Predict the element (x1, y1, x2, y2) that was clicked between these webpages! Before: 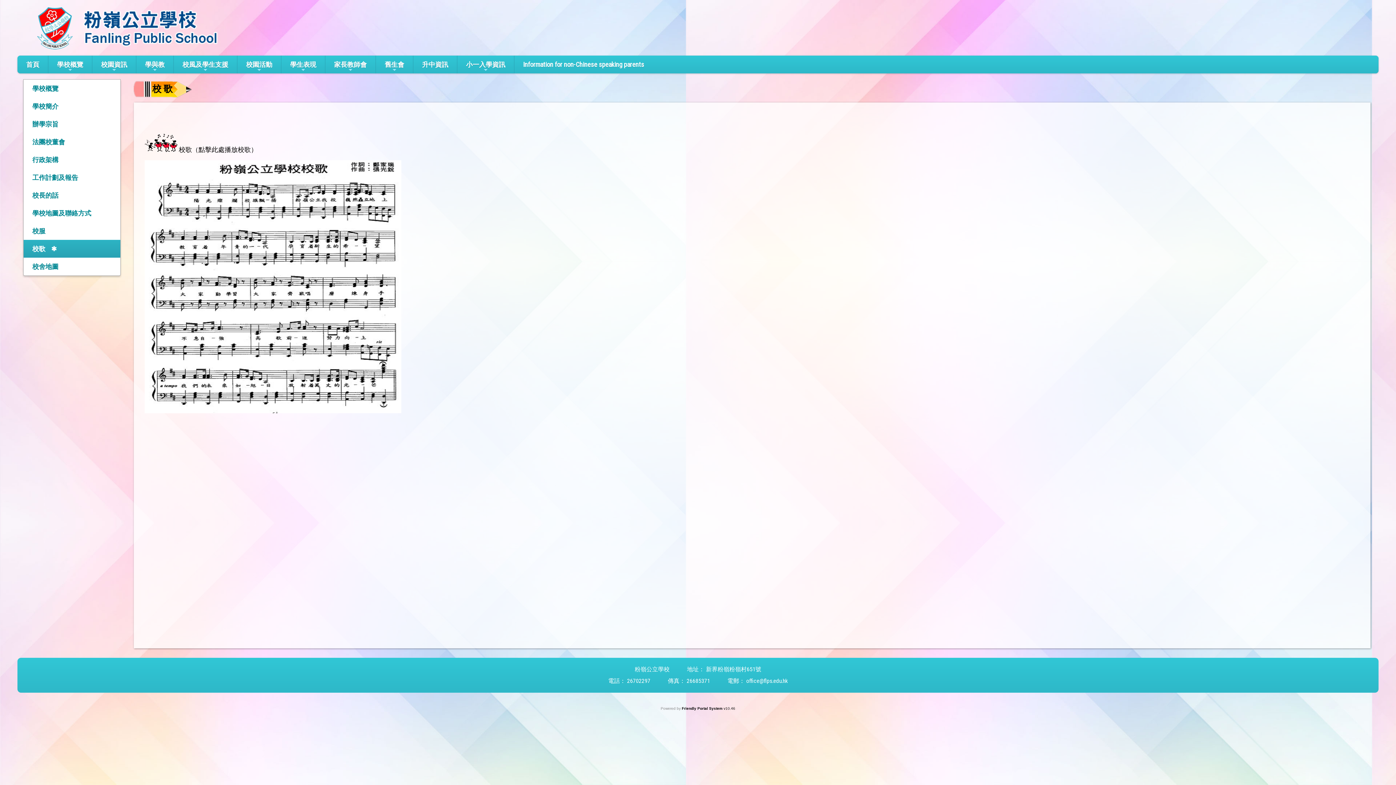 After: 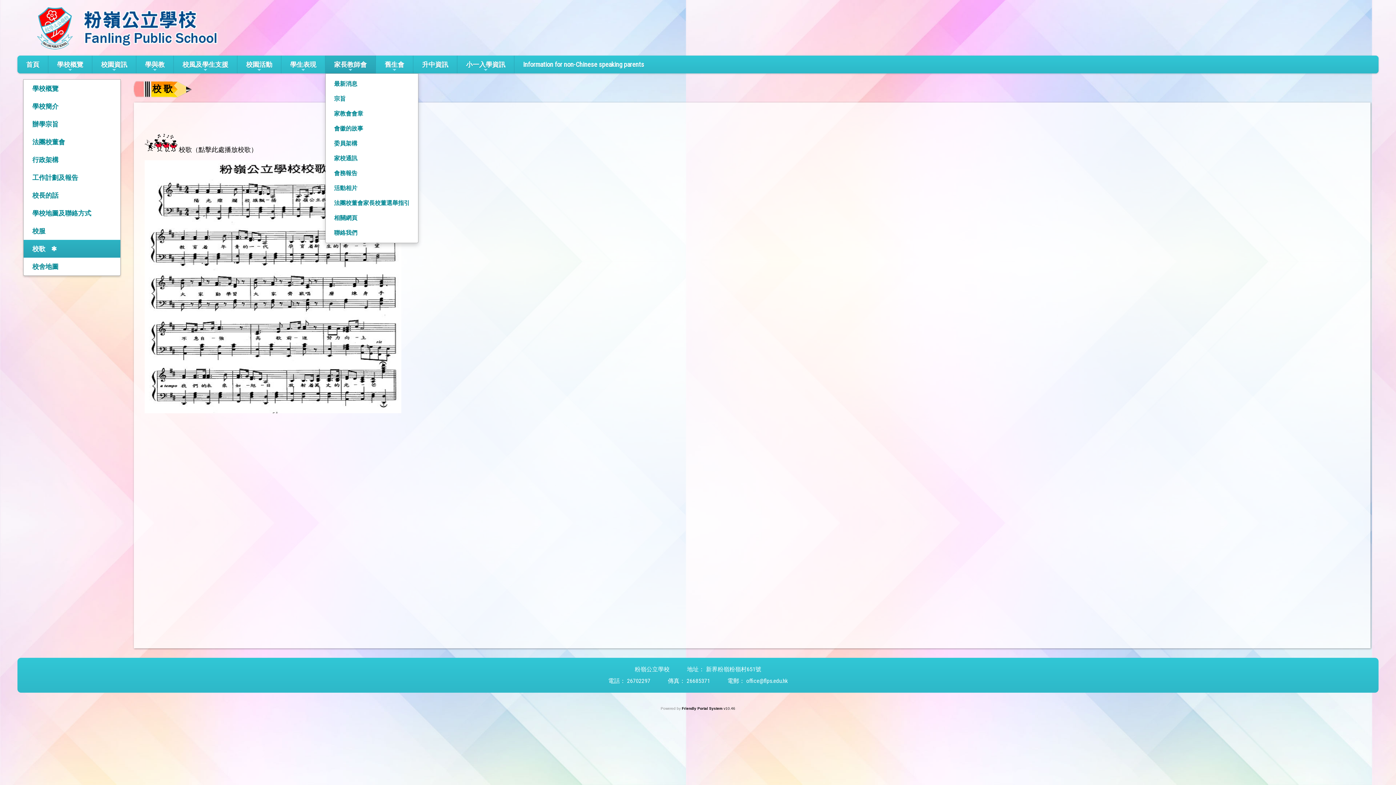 Action: label: 家長教師會 bbox: (325, 55, 375, 73)